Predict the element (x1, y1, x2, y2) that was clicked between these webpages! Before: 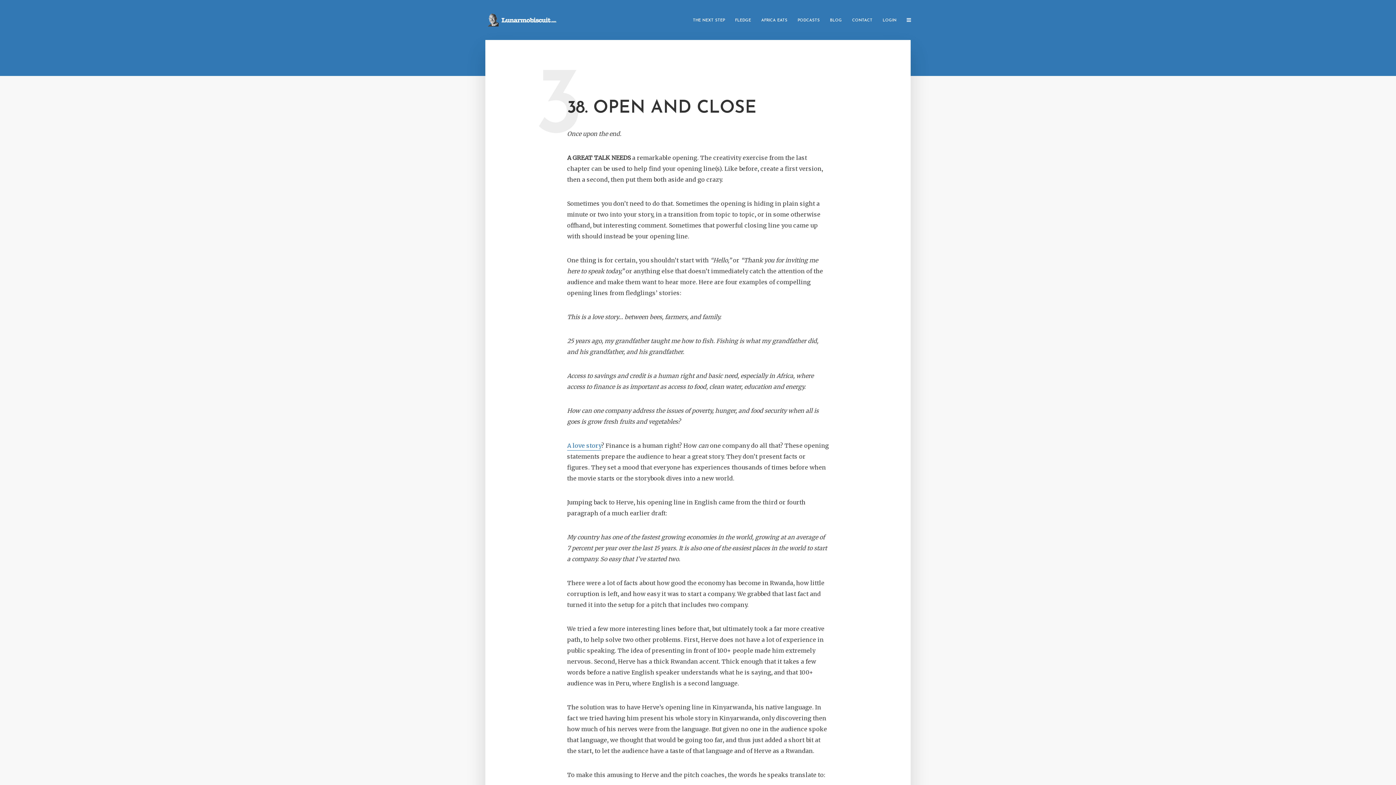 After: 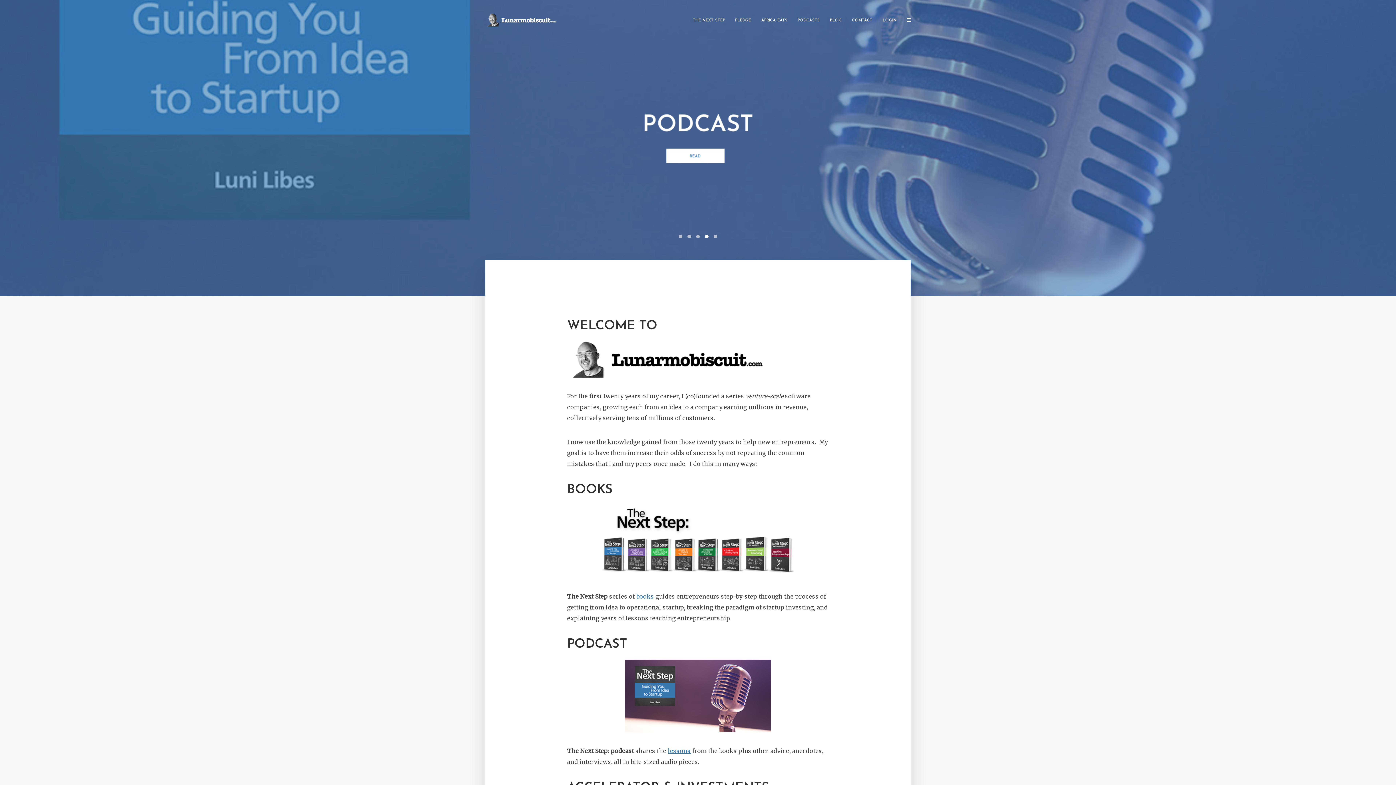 Action: bbox: (485, 15, 558, 23)